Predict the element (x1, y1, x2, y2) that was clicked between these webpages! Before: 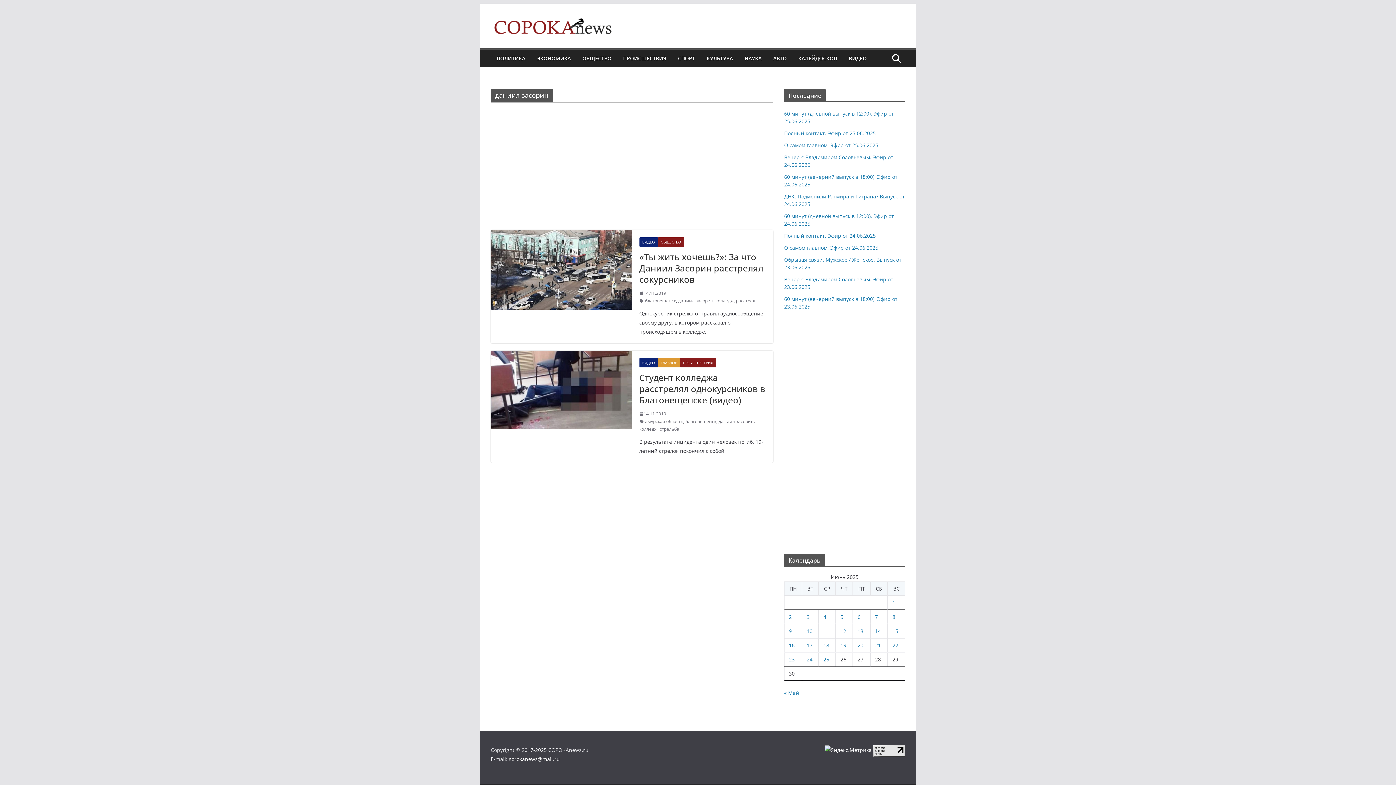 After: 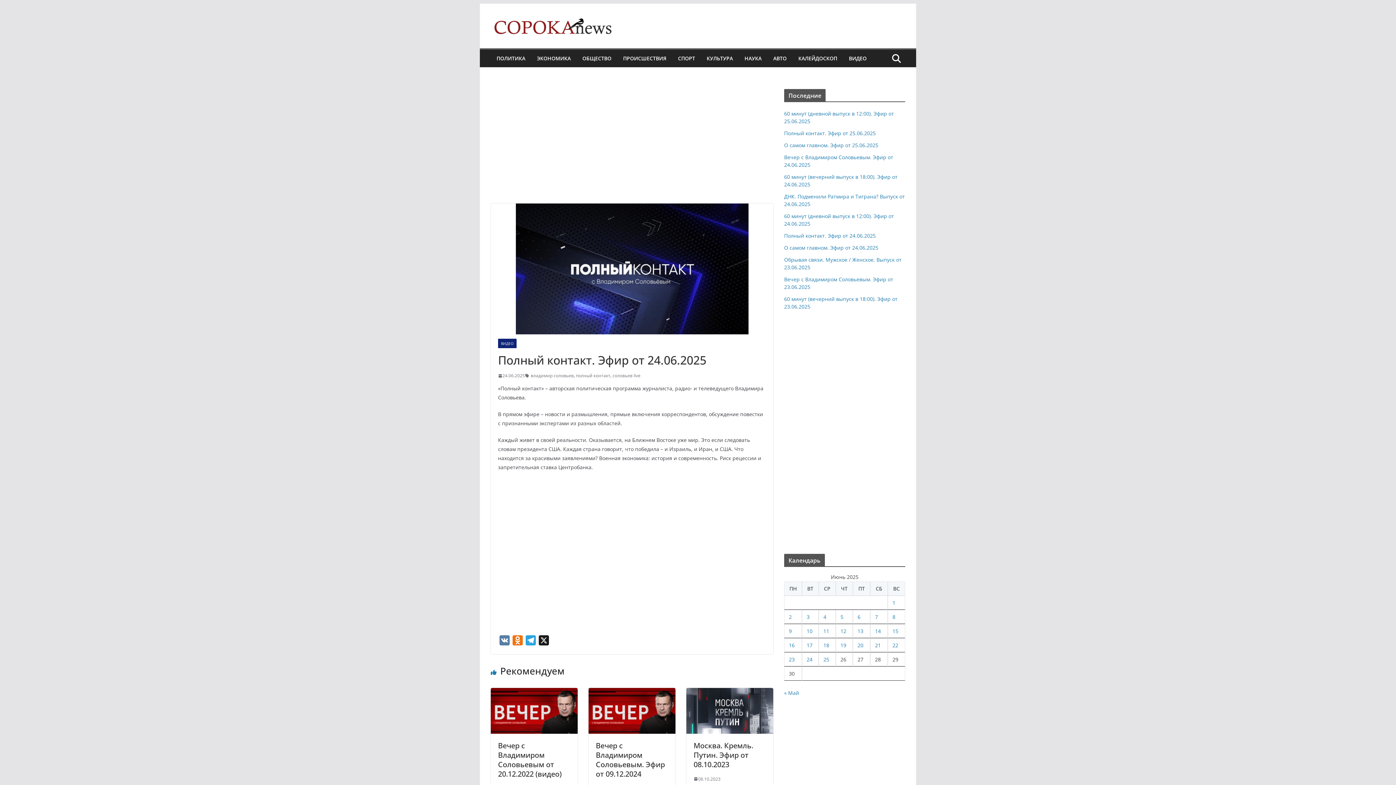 Action: label: Полный контакт. Эфир от 24.06.2025 bbox: (784, 232, 876, 239)